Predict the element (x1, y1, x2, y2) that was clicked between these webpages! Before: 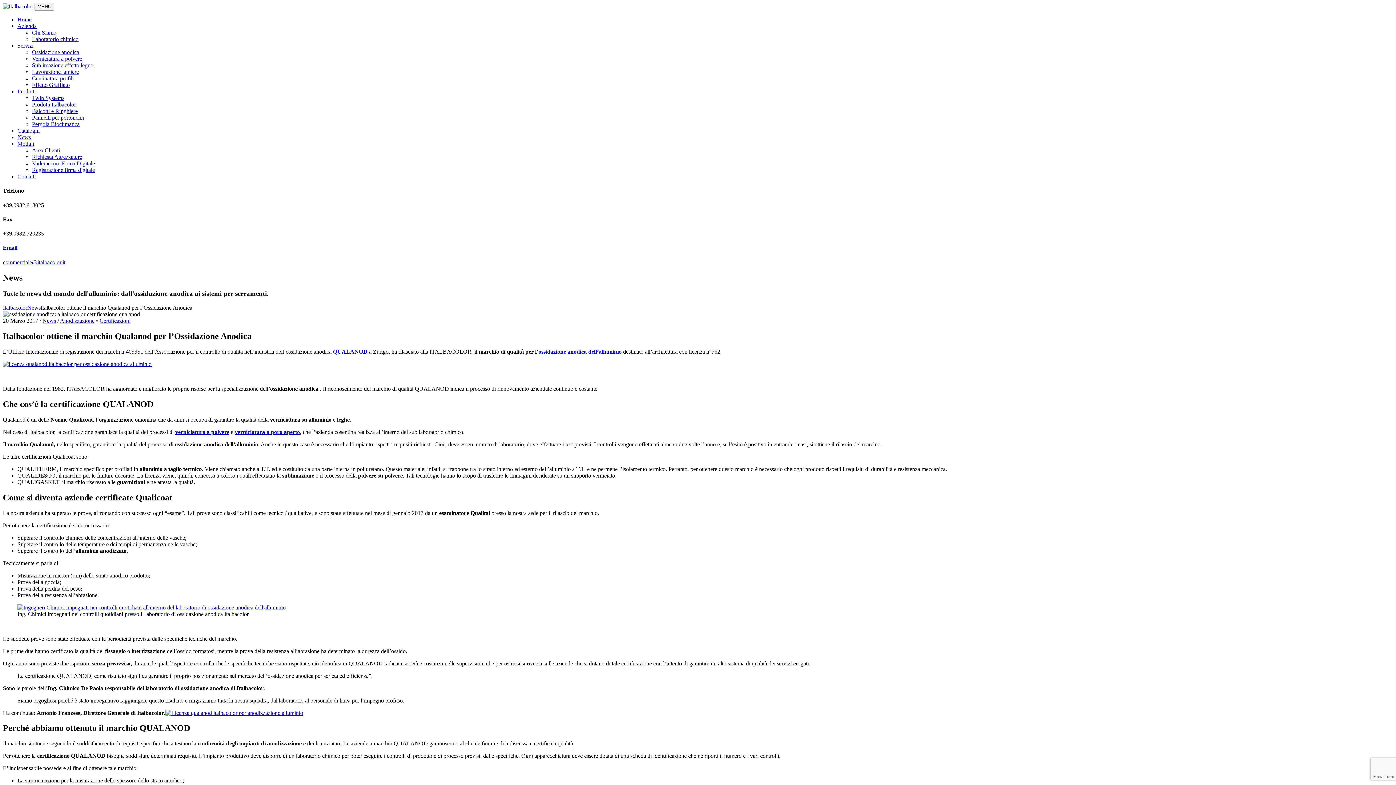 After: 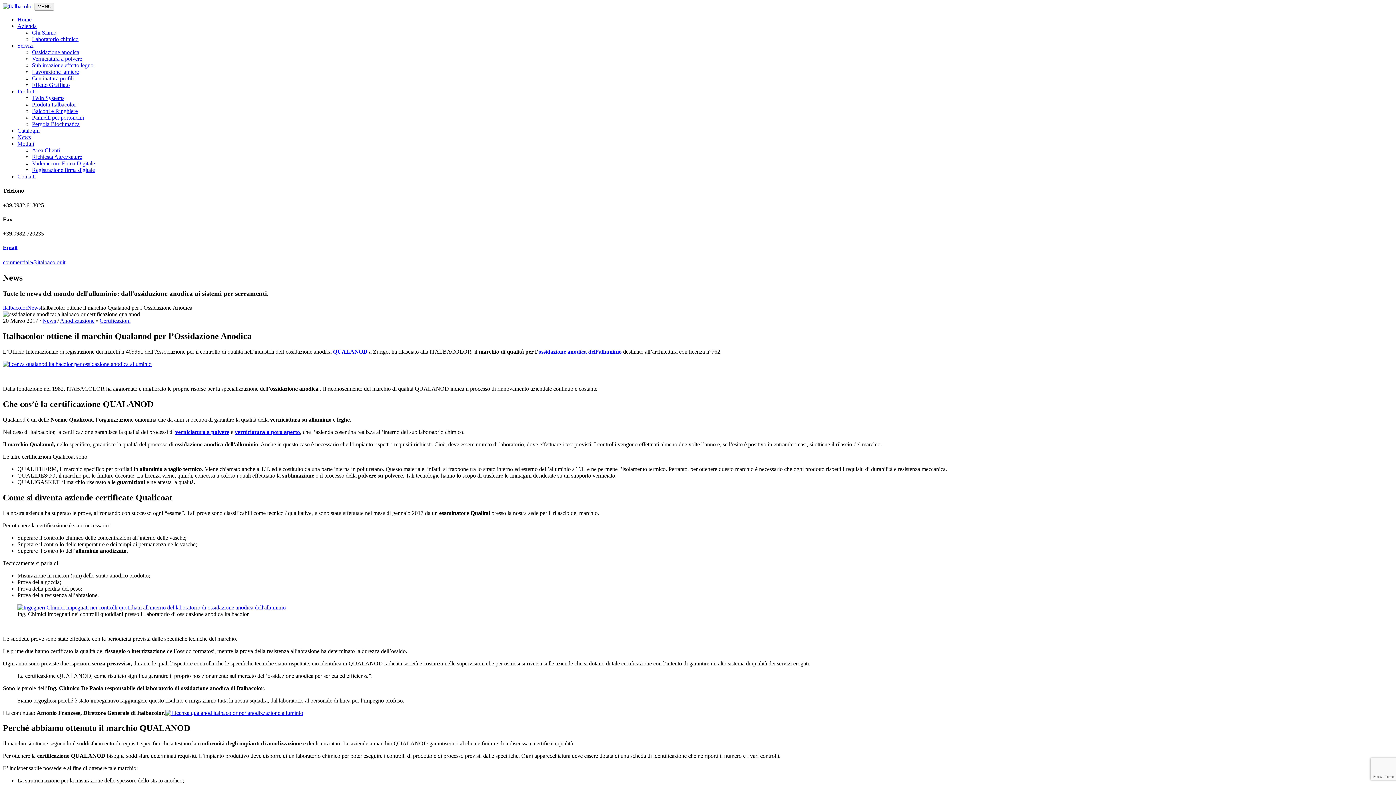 Action: bbox: (17, 140, 34, 146) label: Moduli